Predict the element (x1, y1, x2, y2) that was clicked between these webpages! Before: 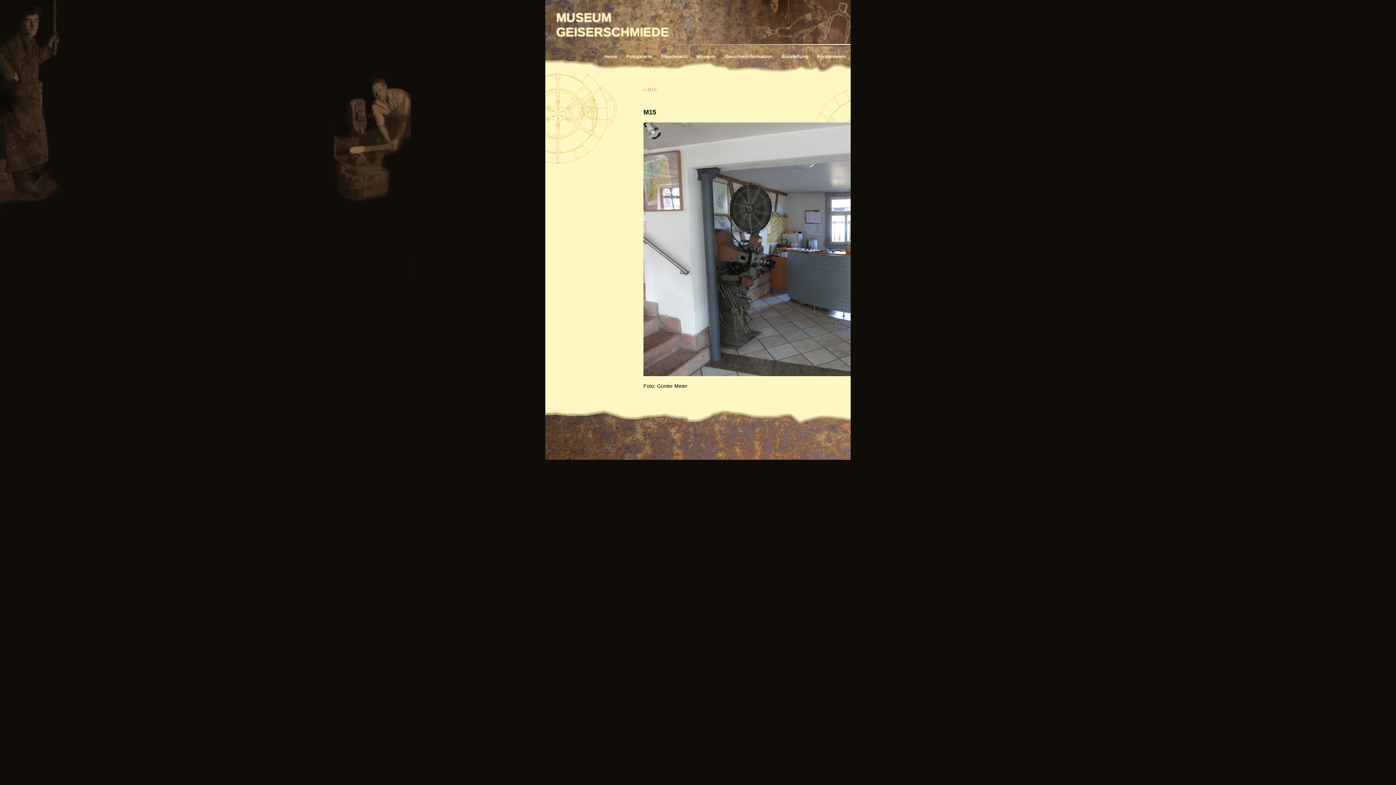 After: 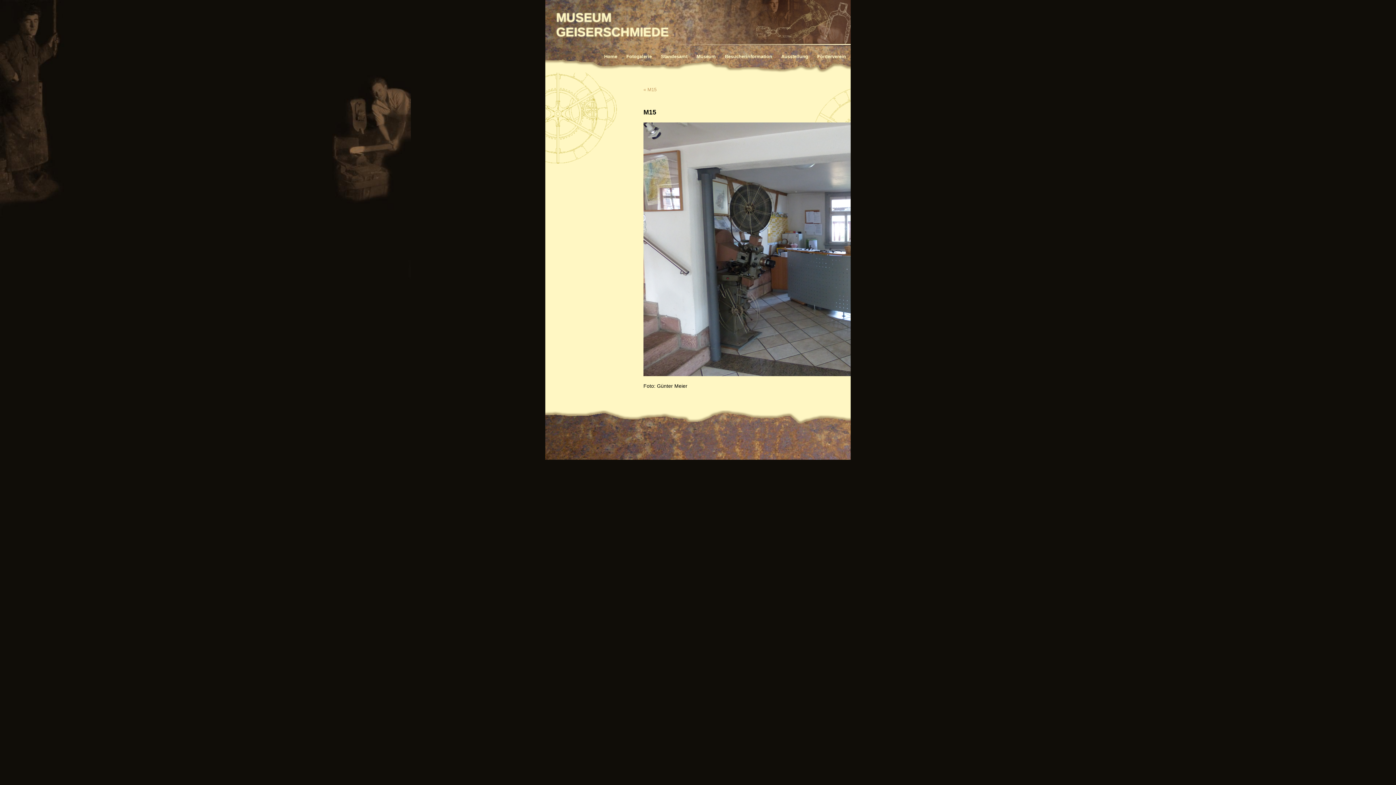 Action: label: « M15 bbox: (643, 86, 656, 92)